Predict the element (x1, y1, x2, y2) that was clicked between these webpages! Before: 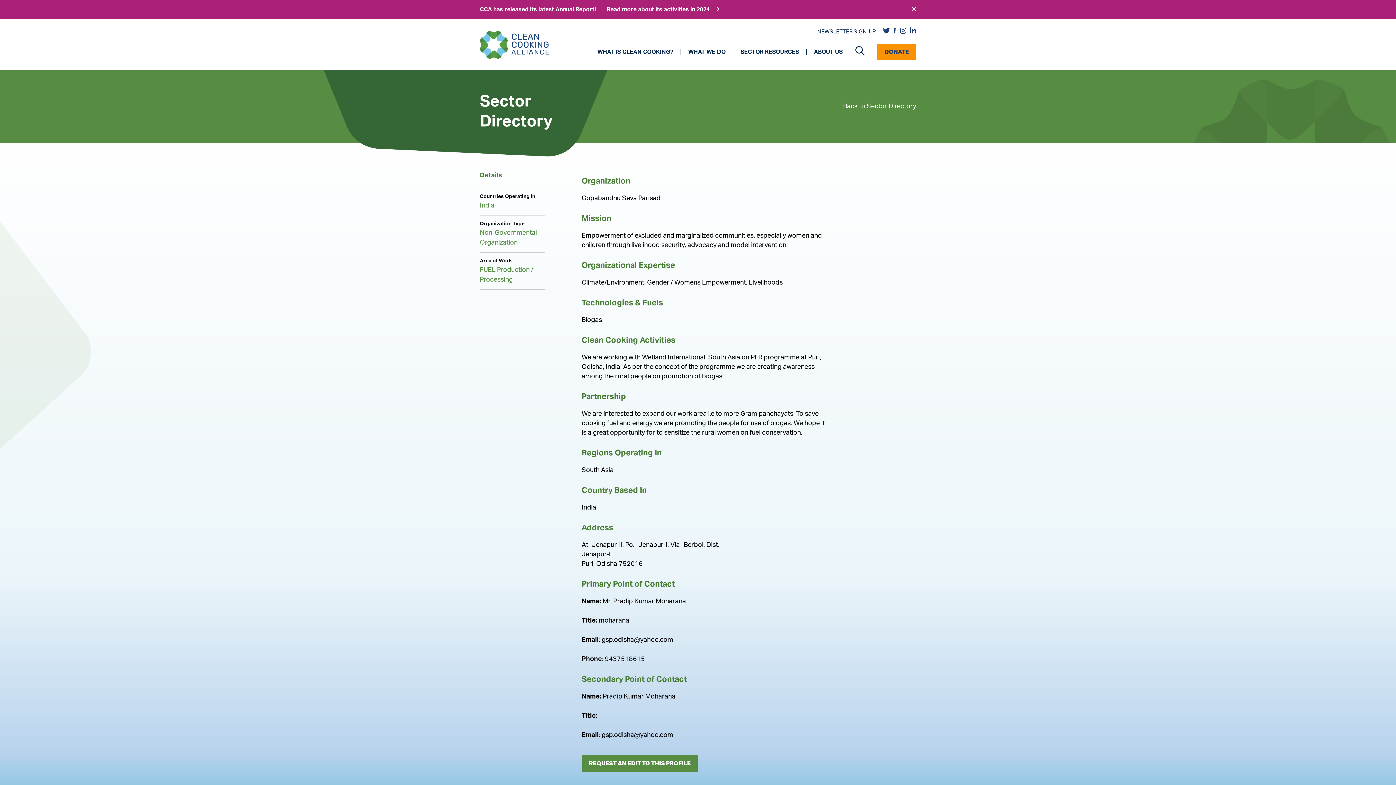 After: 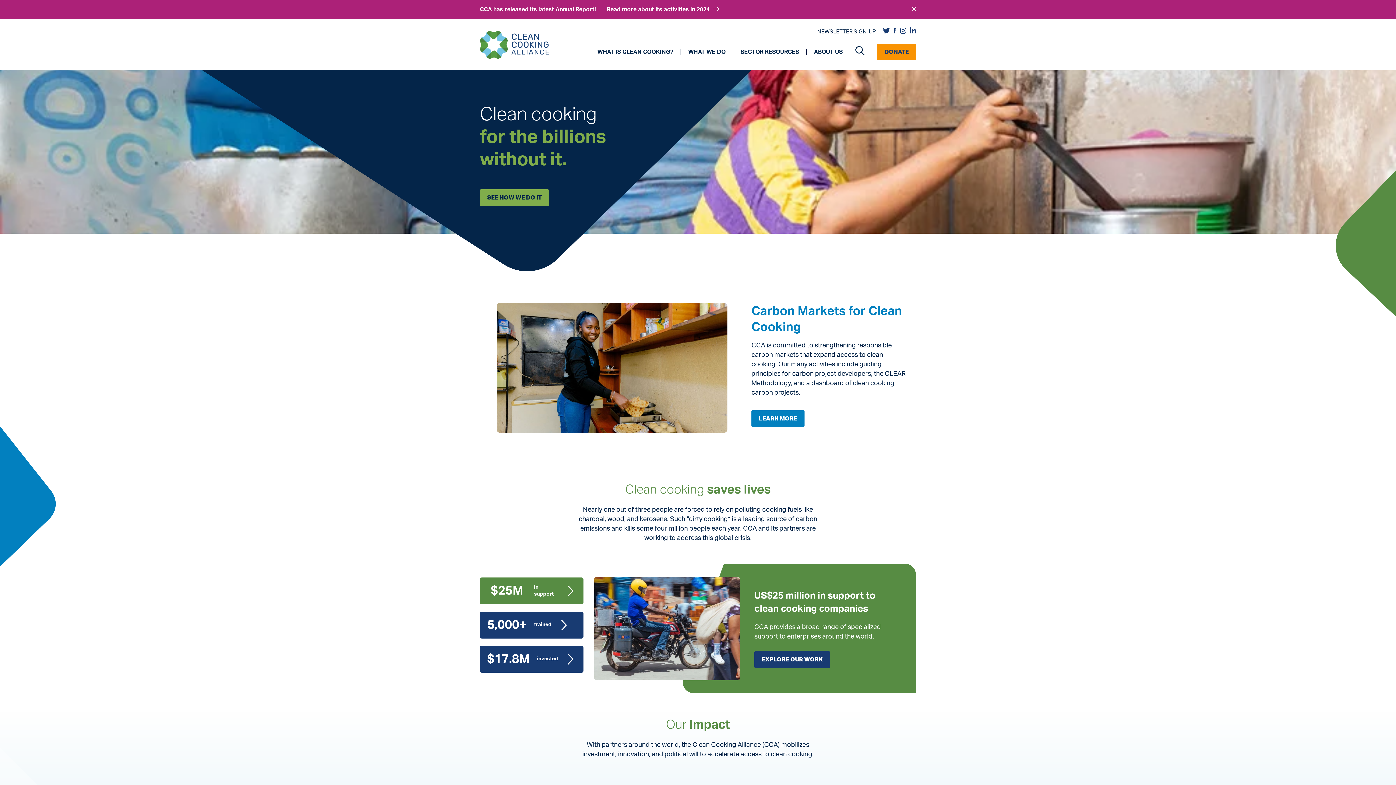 Action: bbox: (480, 41, 549, 47)